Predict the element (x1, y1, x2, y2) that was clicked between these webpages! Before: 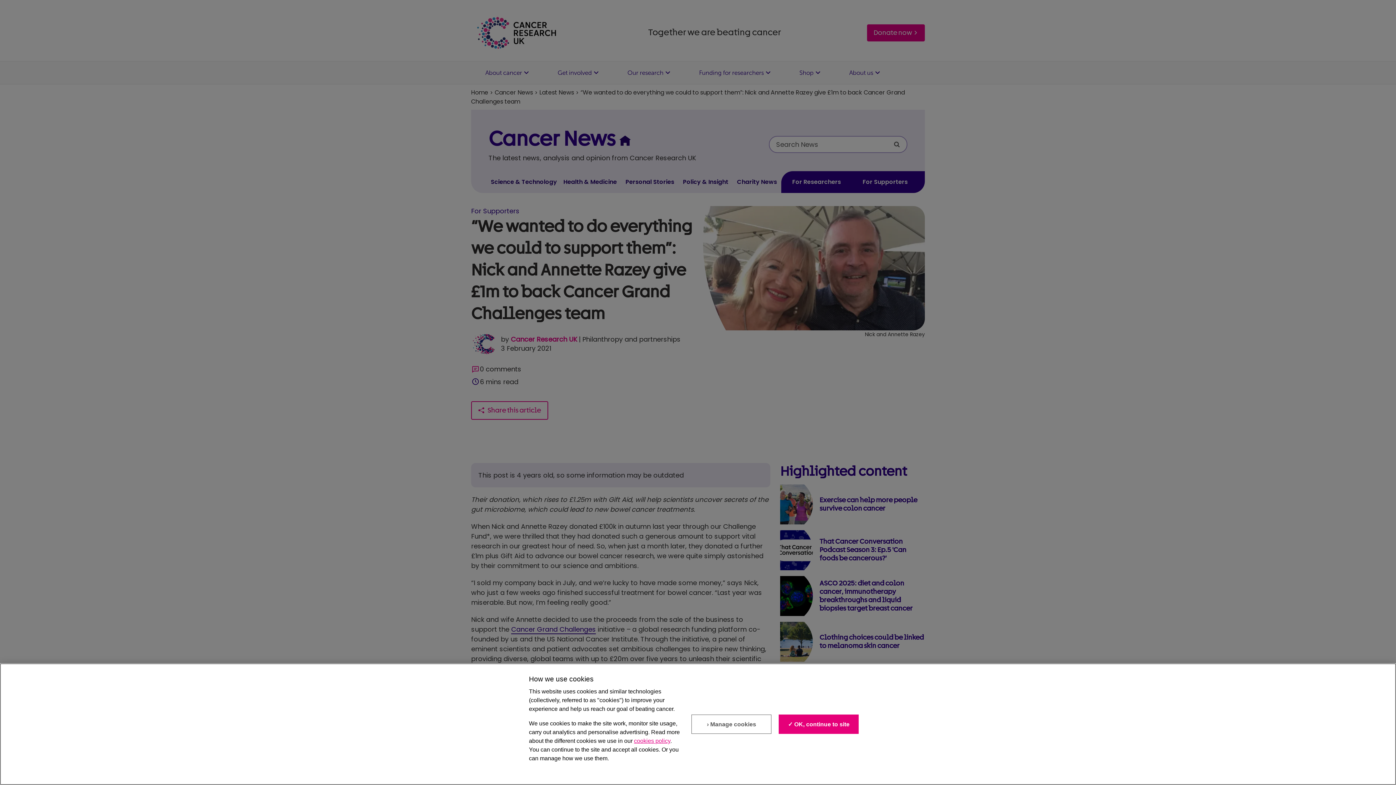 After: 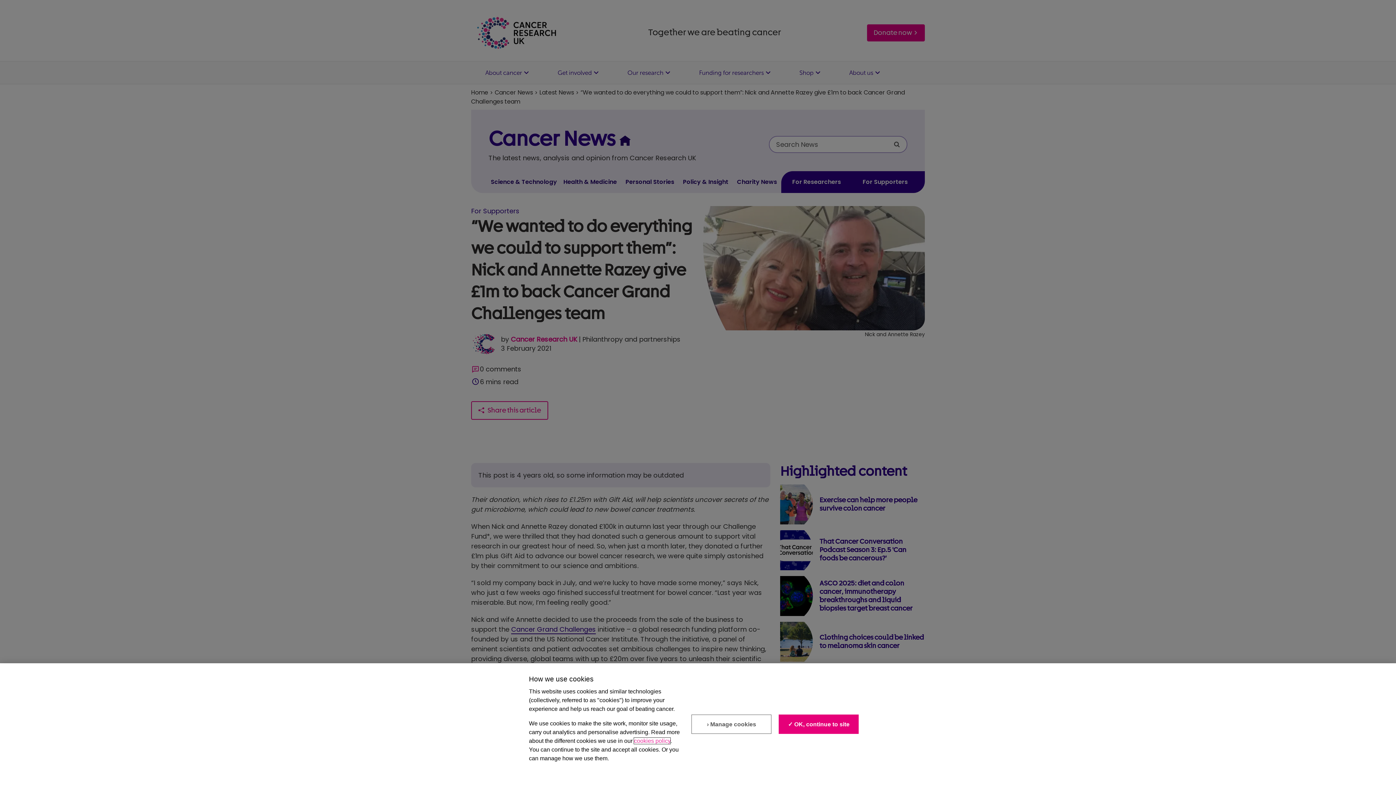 Action: bbox: (634, 738, 670, 744) label: cookies policy